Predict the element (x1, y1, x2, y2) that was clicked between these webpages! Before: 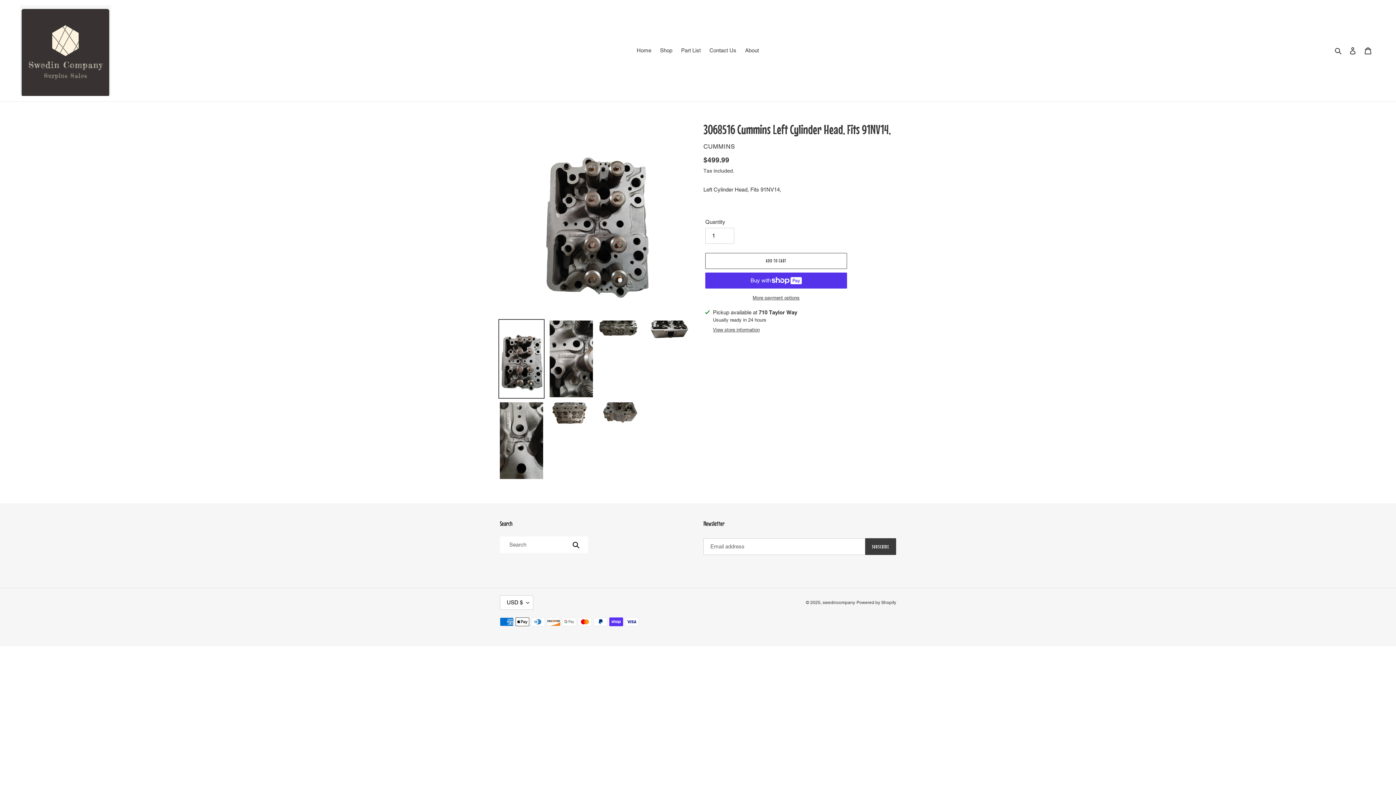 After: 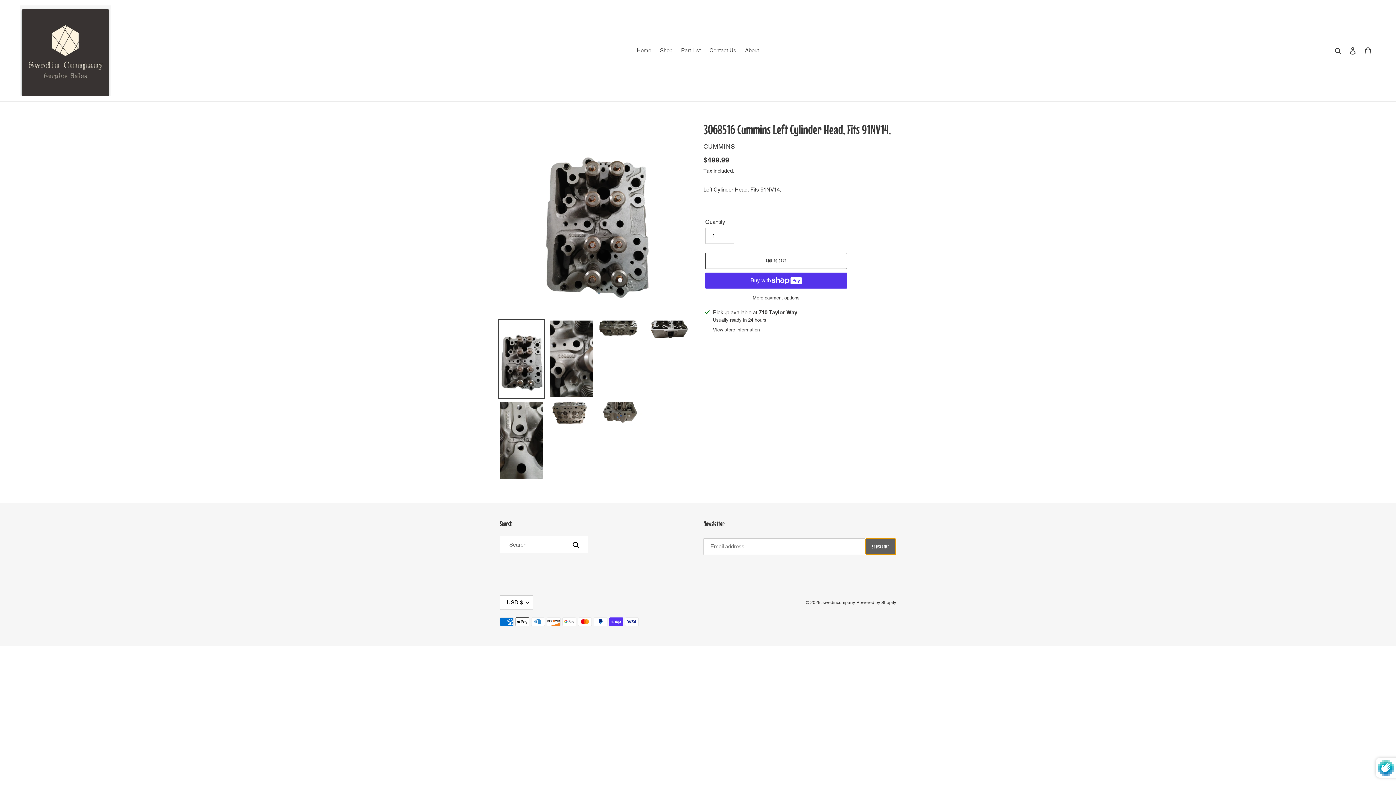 Action: label: SUBSCRIBE bbox: (865, 538, 896, 555)